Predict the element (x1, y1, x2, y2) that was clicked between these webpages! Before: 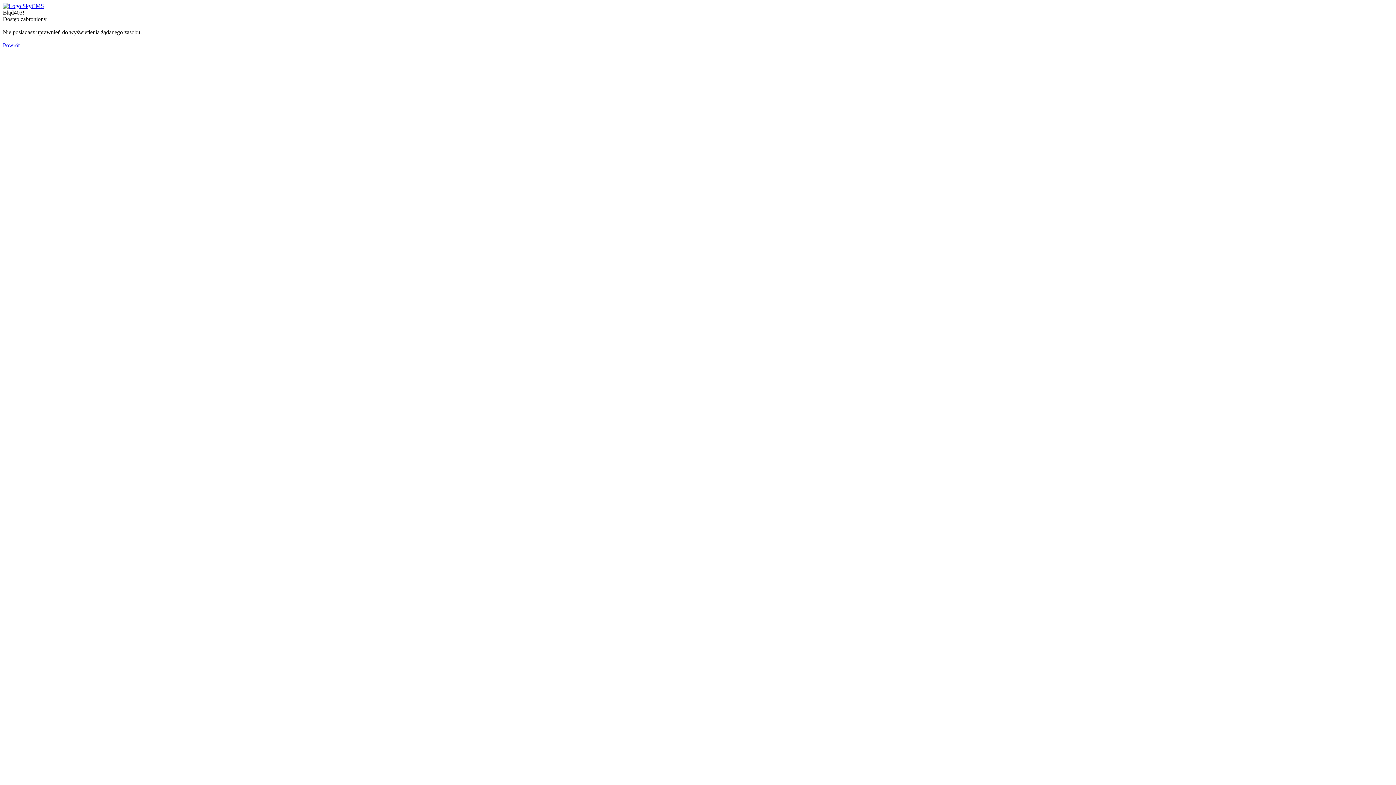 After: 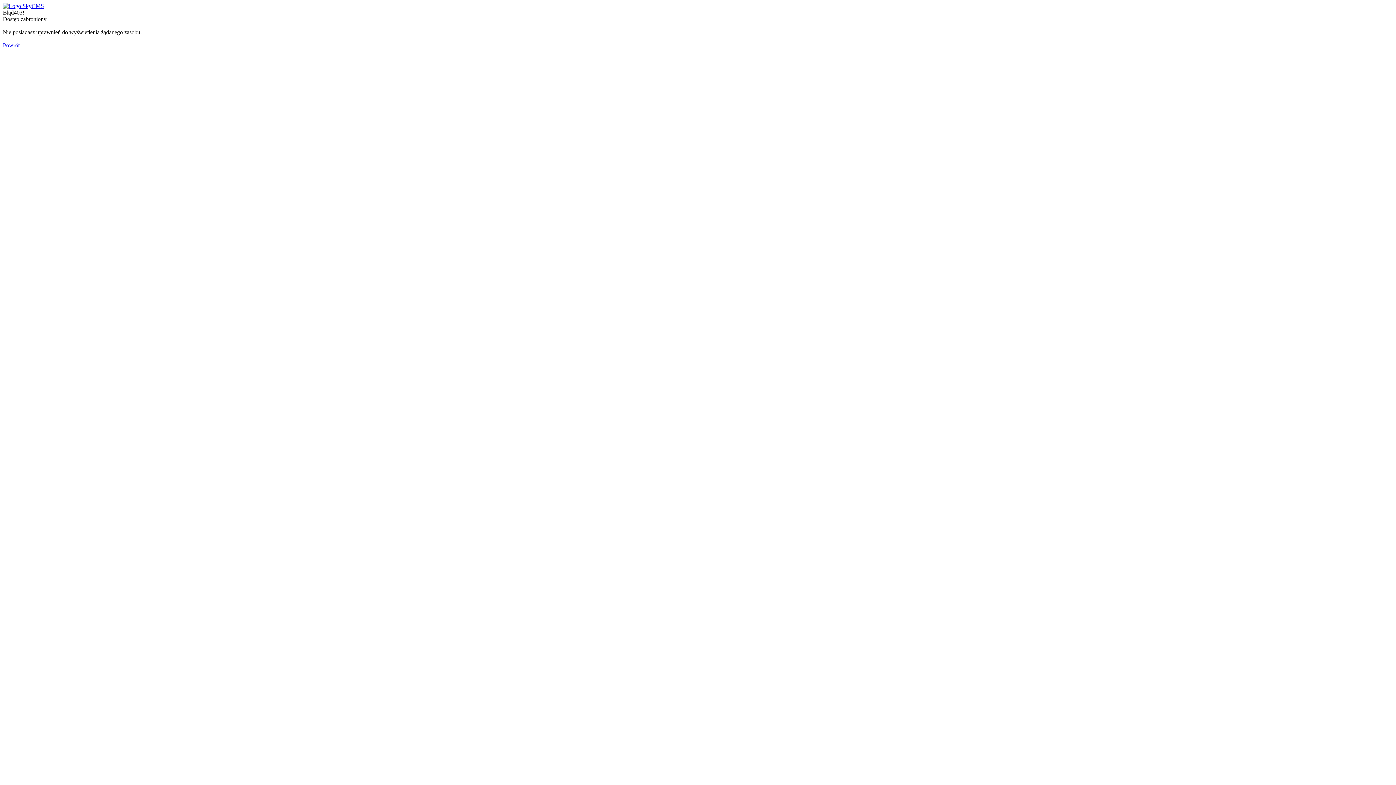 Action: bbox: (2, 2, 44, 9)